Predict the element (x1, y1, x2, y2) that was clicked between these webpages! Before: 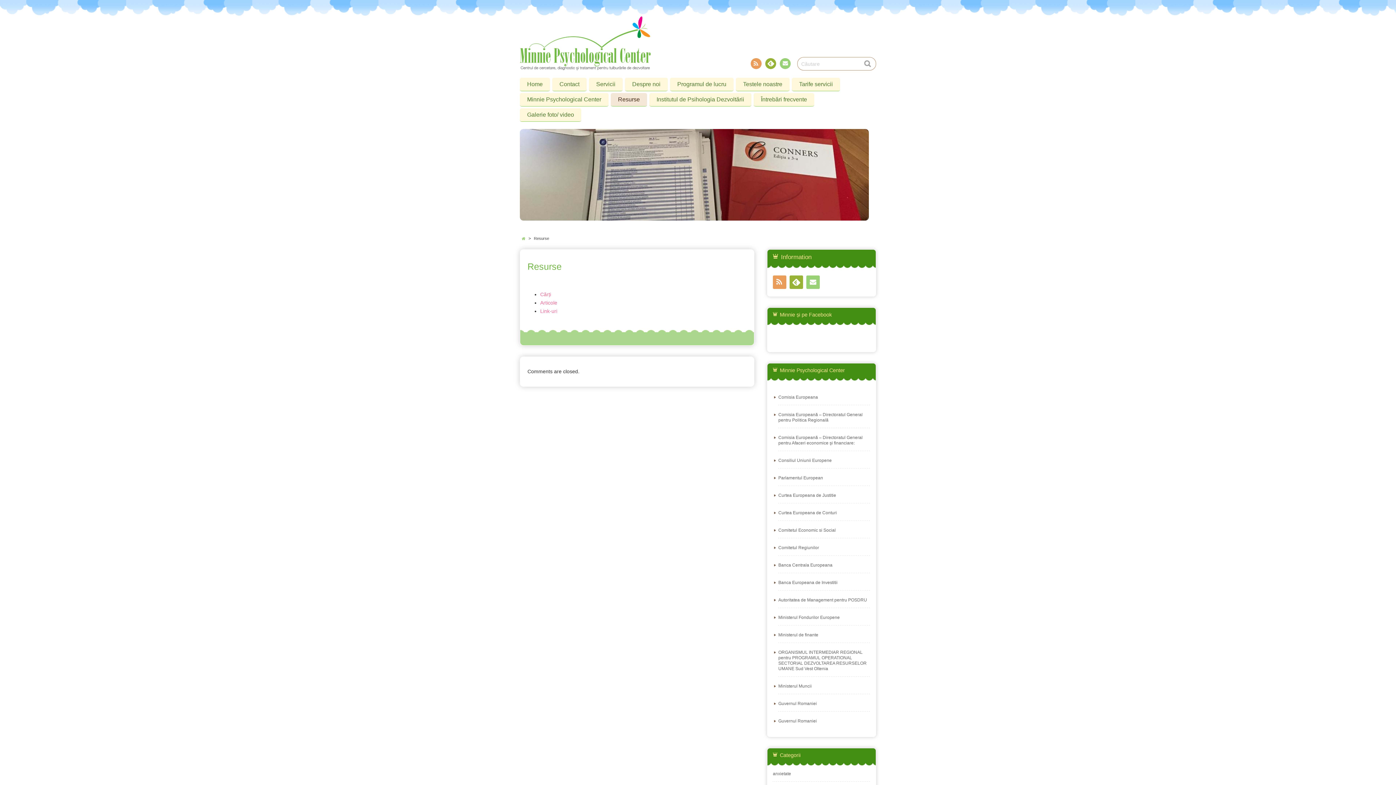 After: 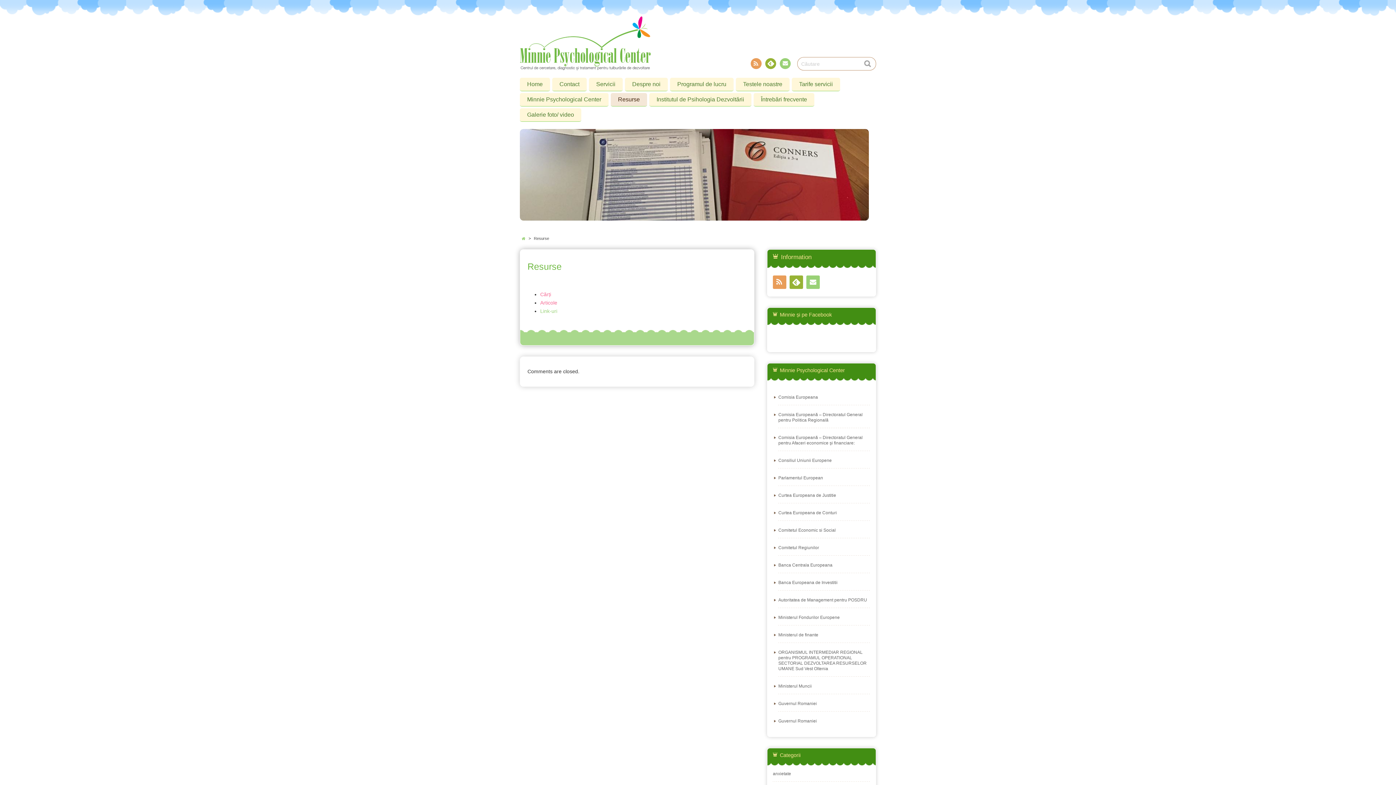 Action: bbox: (540, 308, 557, 314) label: Link-uri